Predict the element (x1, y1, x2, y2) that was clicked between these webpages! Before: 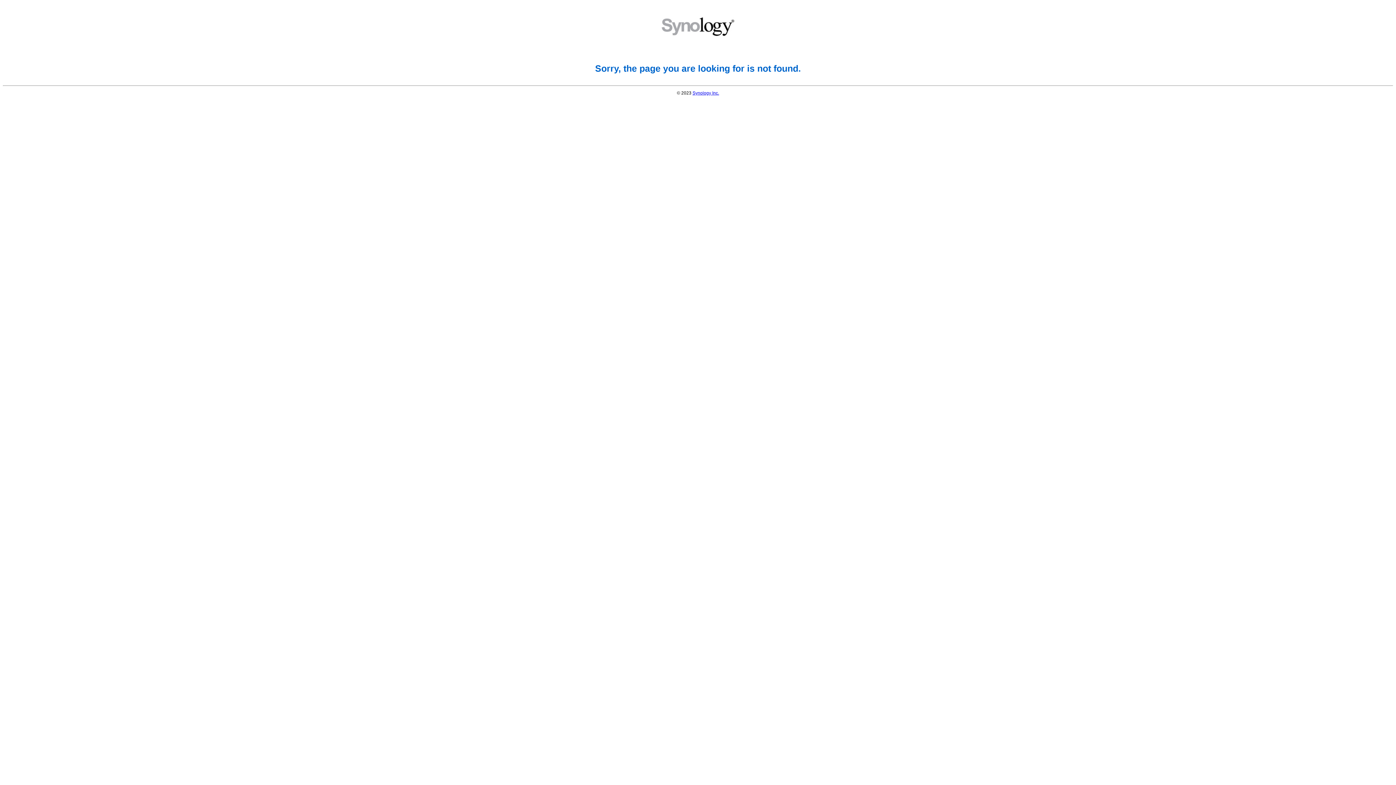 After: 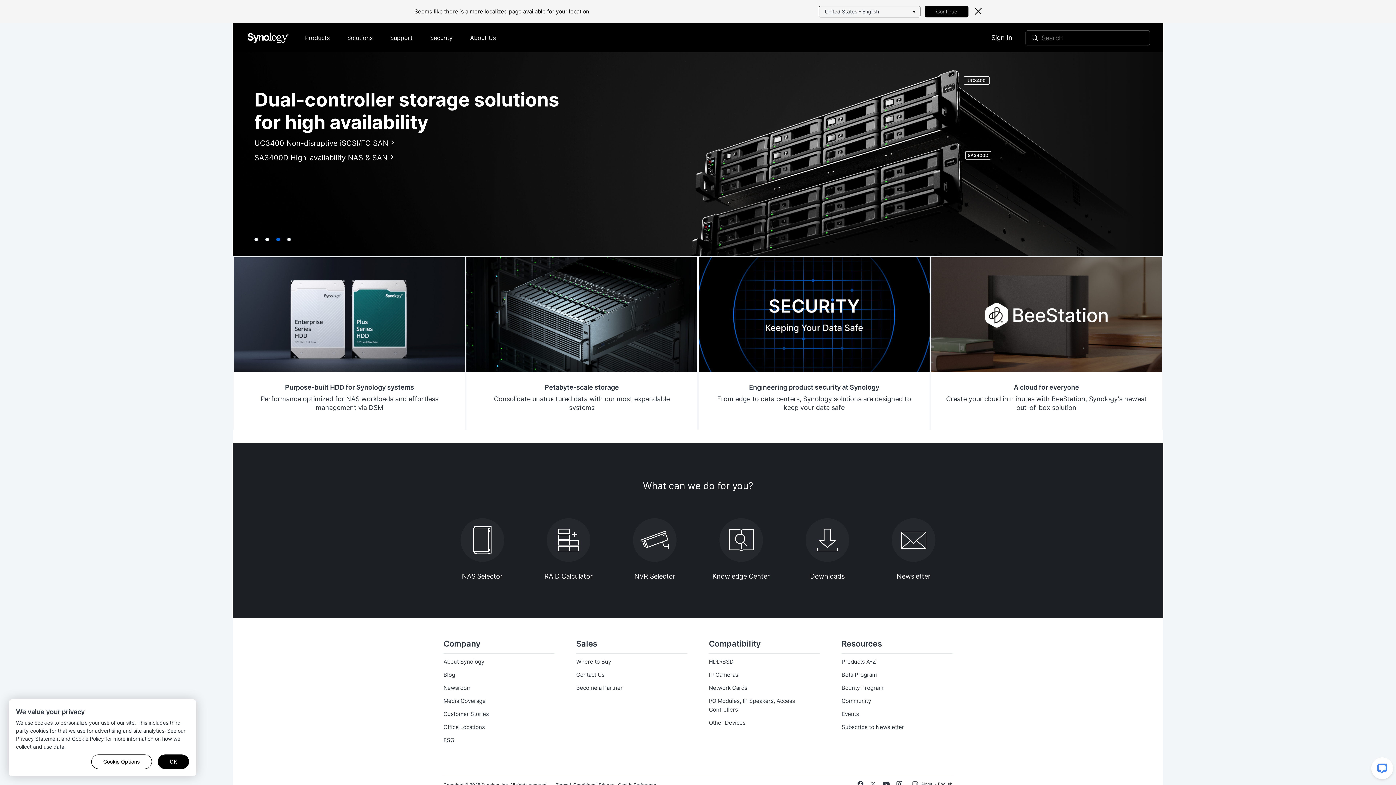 Action: label: Synology Inc. bbox: (692, 90, 719, 95)